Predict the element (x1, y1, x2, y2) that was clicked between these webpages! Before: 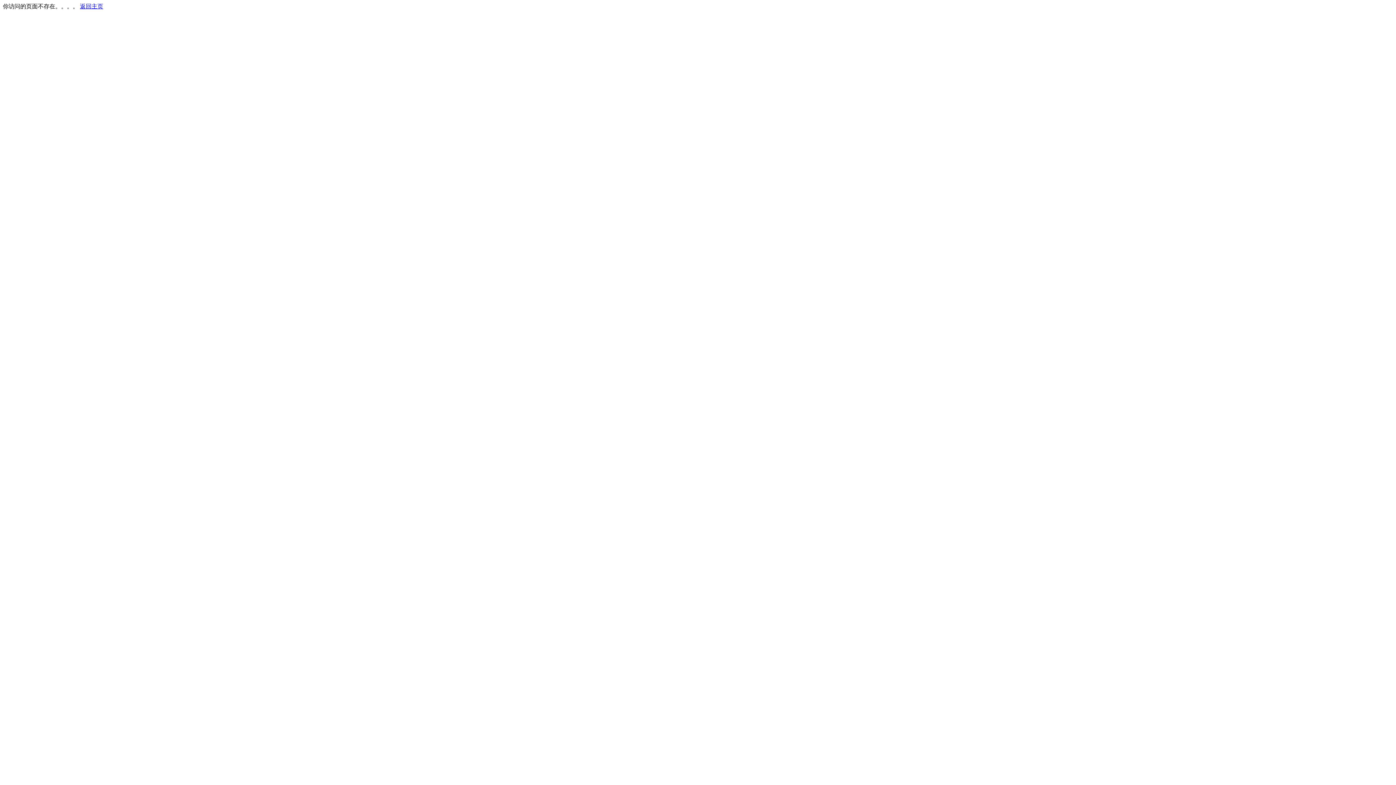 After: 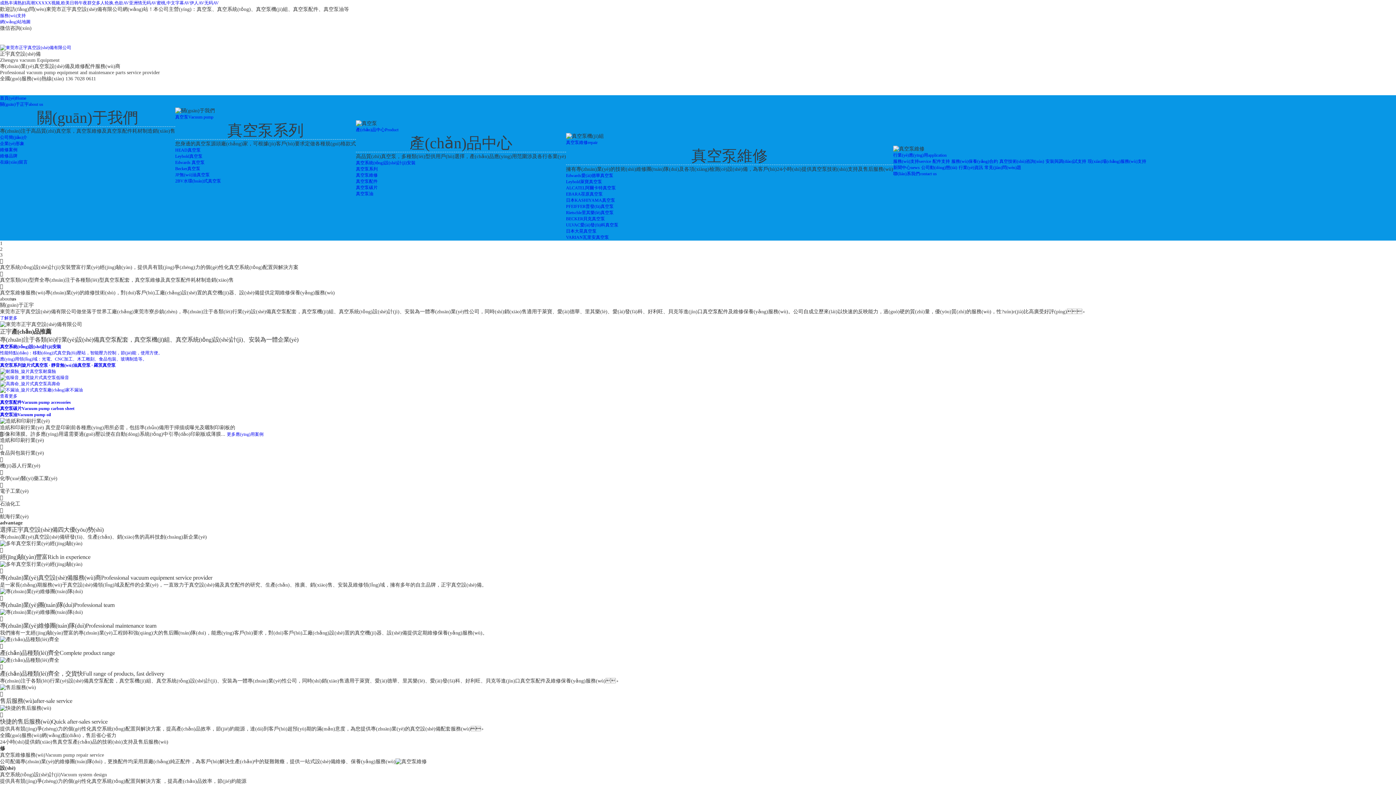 Action: label: 返回主页 bbox: (80, 3, 103, 9)